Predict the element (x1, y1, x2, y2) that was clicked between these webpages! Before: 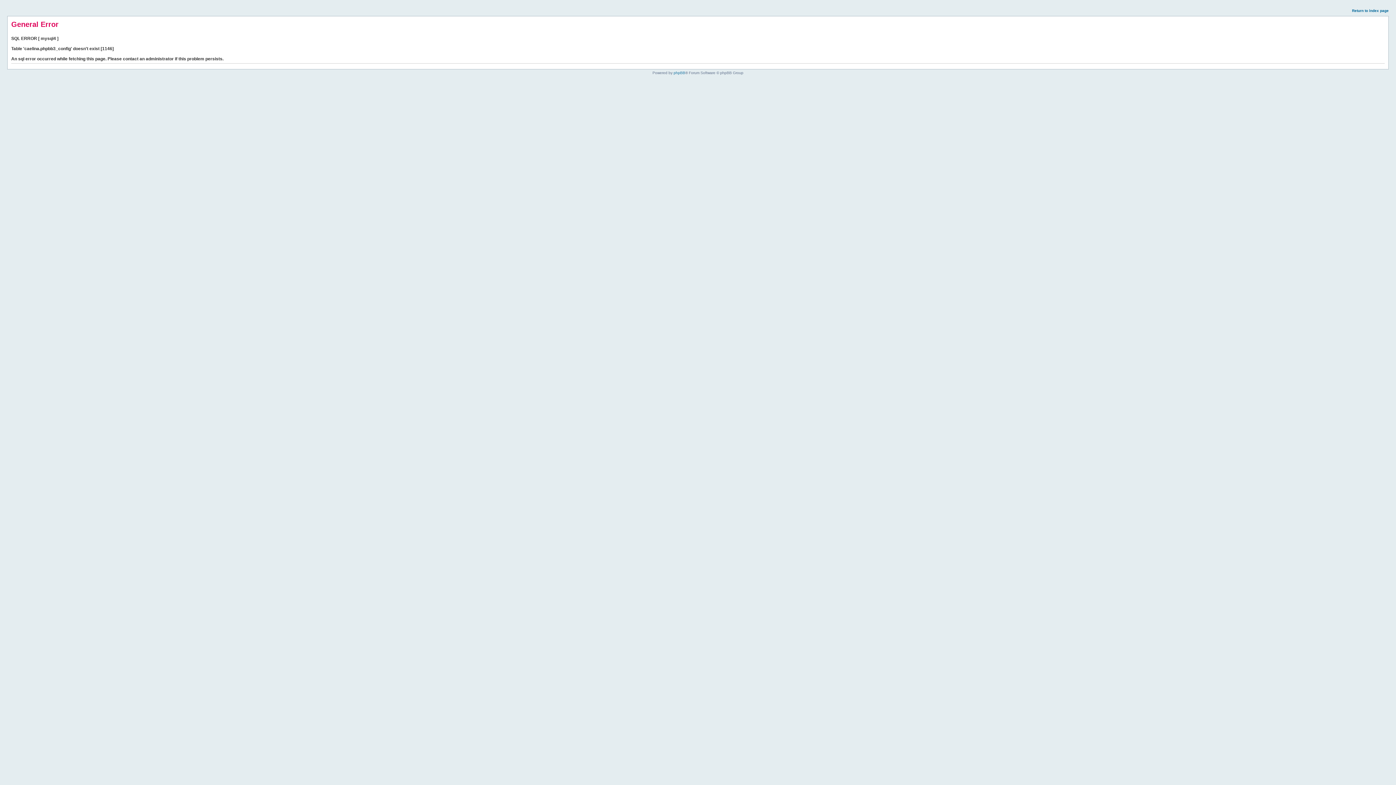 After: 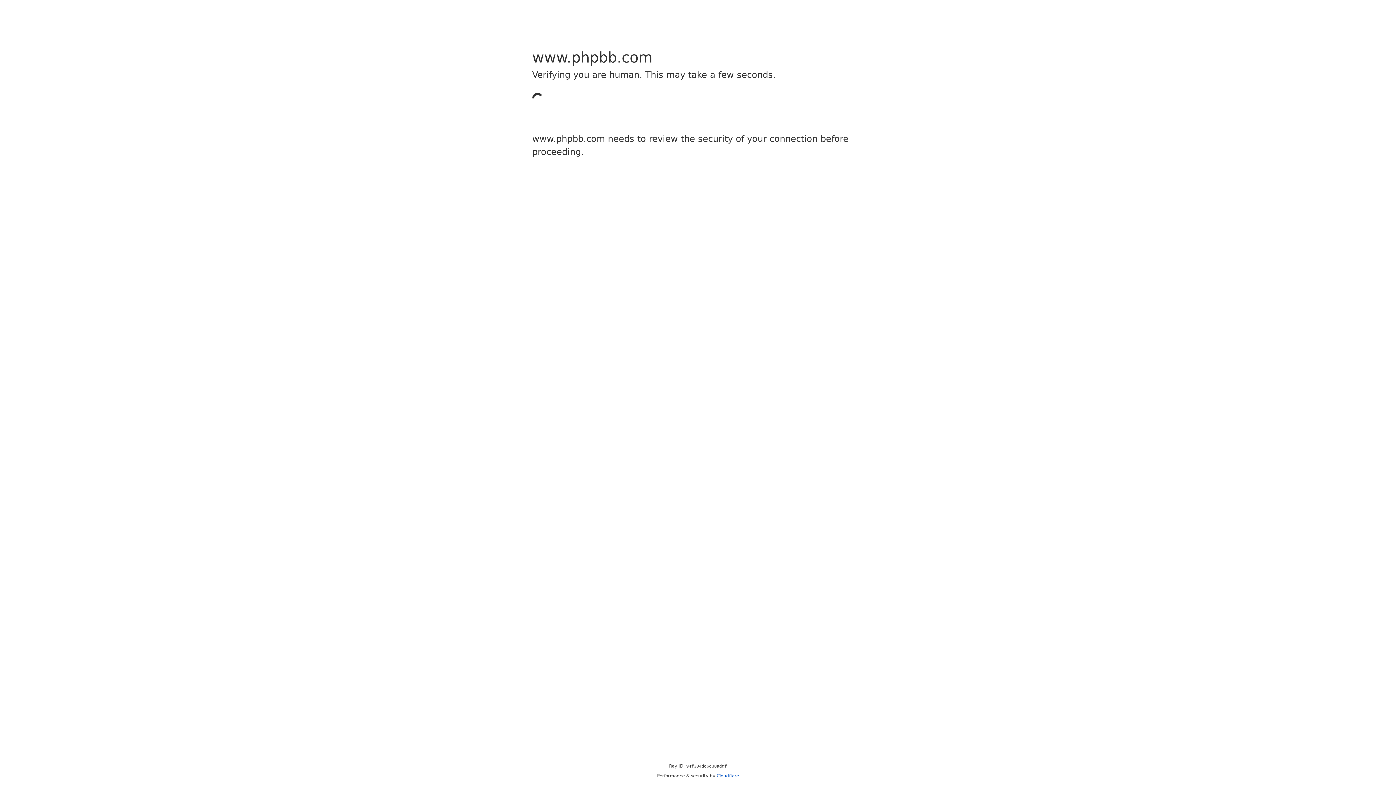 Action: label: phpBB bbox: (673, 70, 685, 74)